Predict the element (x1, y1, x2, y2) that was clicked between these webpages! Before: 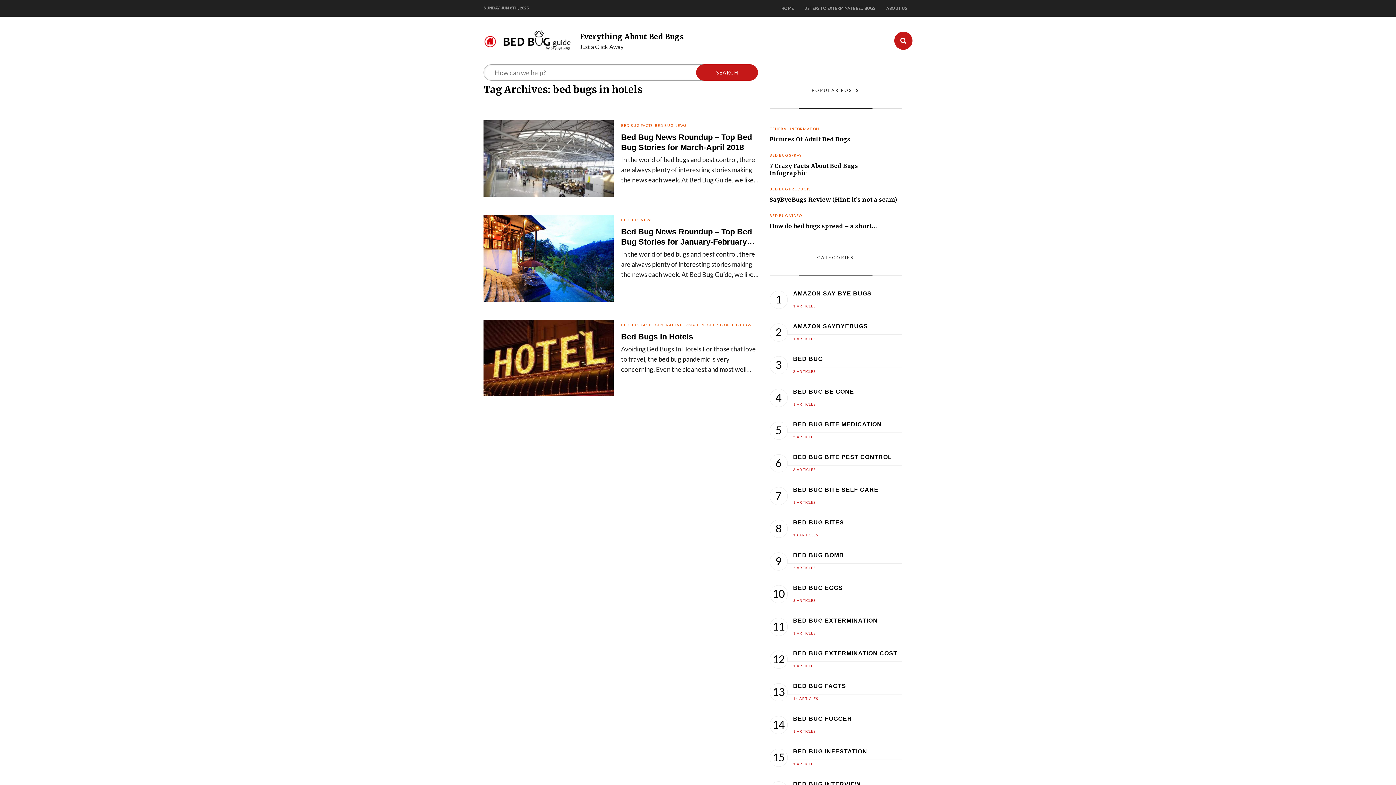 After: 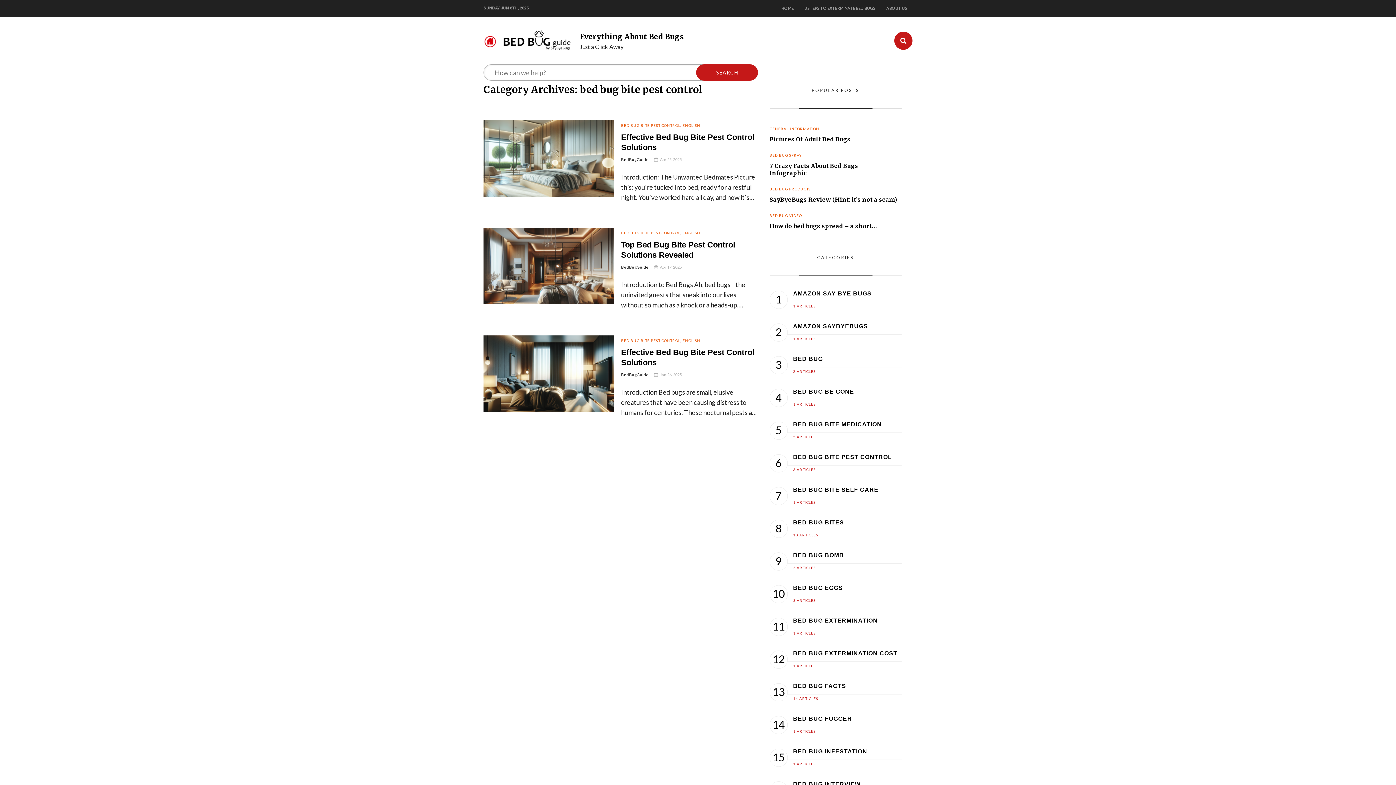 Action: bbox: (793, 453, 892, 473) label: BED BUG BITE PEST CONTROL
3 ARTICLES